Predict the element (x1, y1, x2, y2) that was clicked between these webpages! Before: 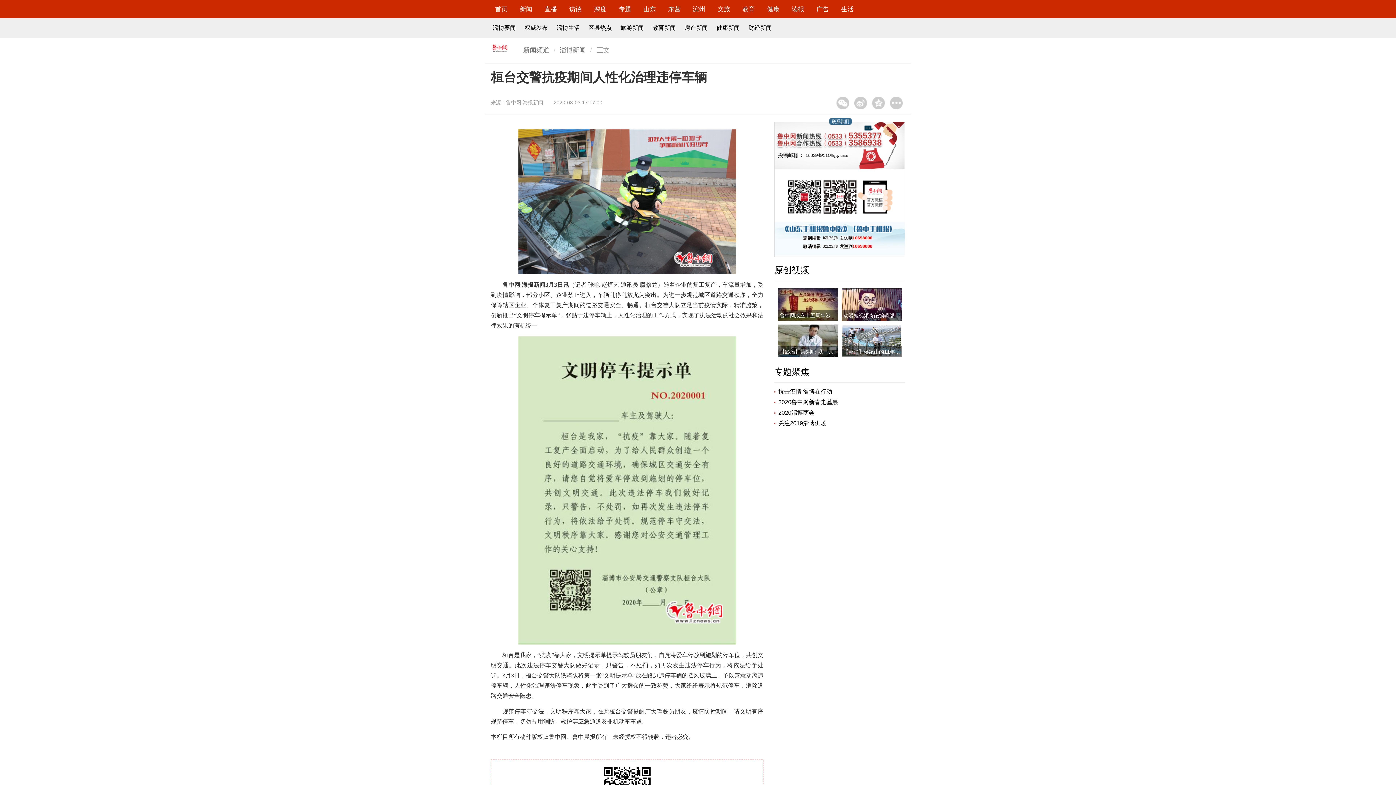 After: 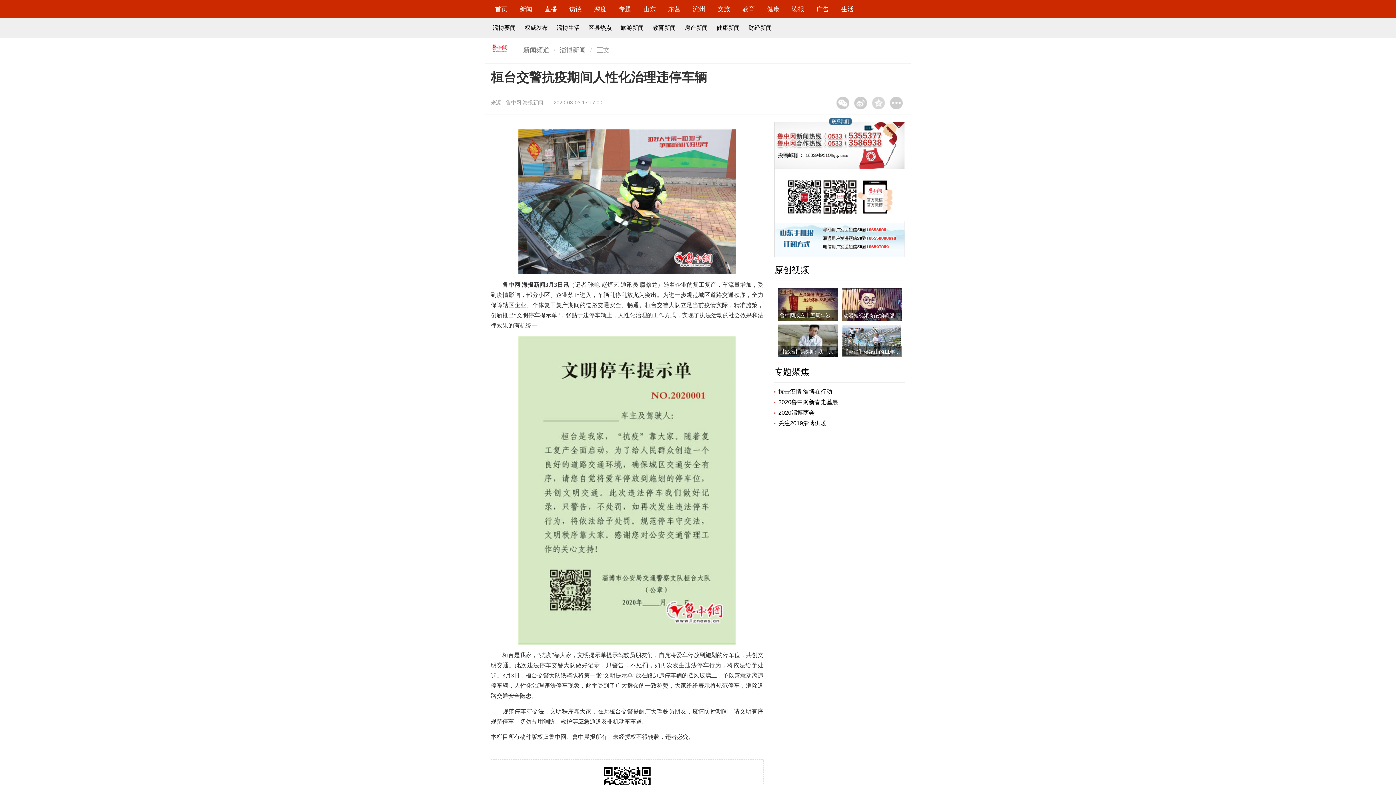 Action: bbox: (872, 96, 885, 109)